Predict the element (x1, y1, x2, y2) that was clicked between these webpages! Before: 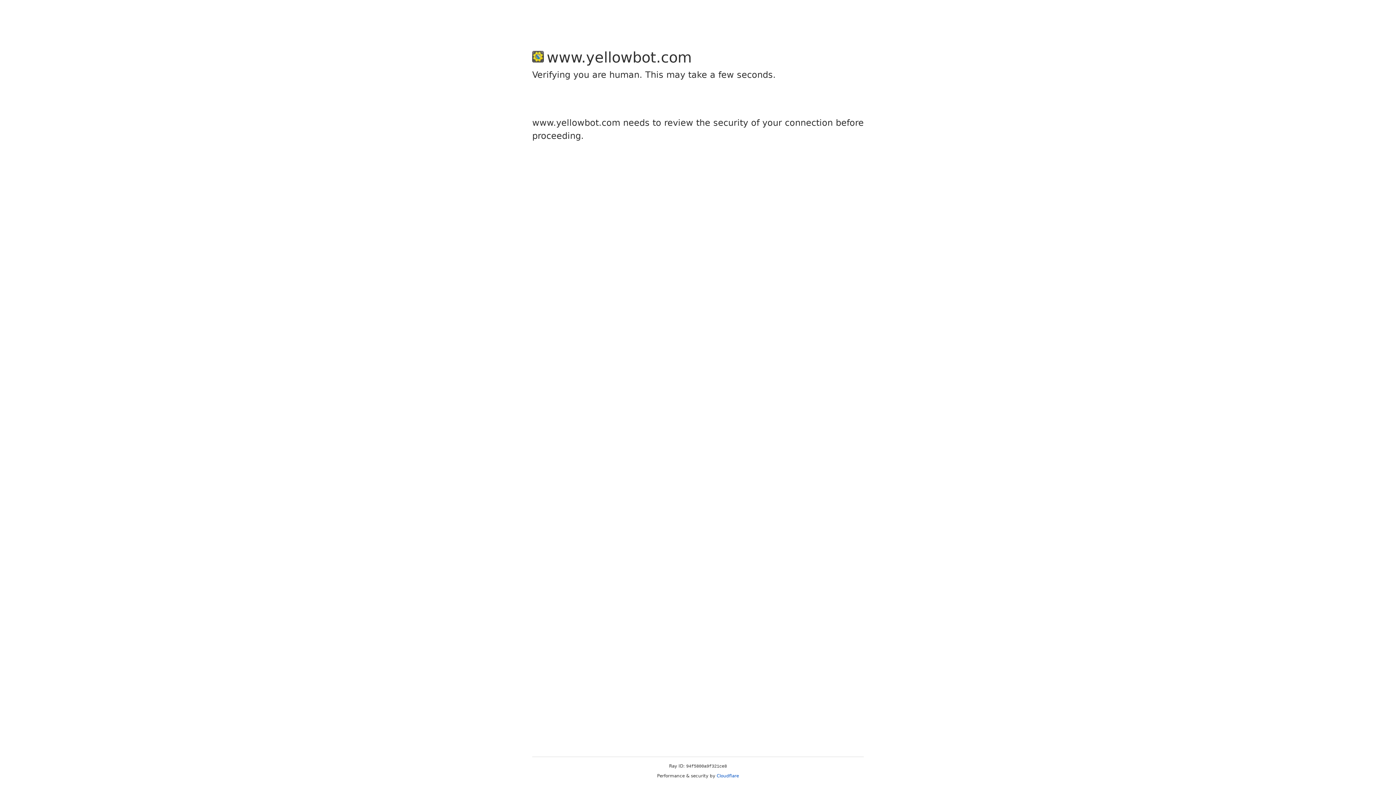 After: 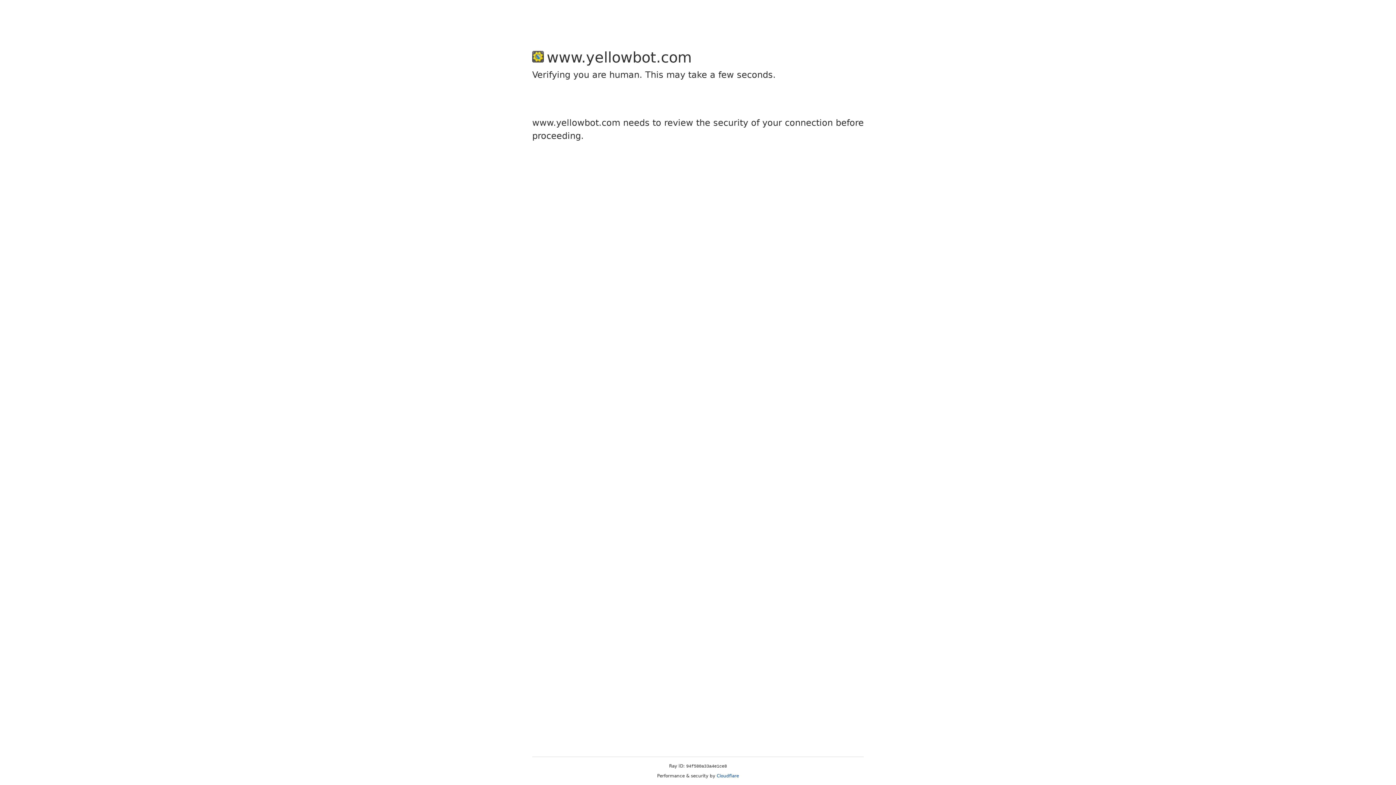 Action: bbox: (716, 773, 739, 778) label: Cloudflare